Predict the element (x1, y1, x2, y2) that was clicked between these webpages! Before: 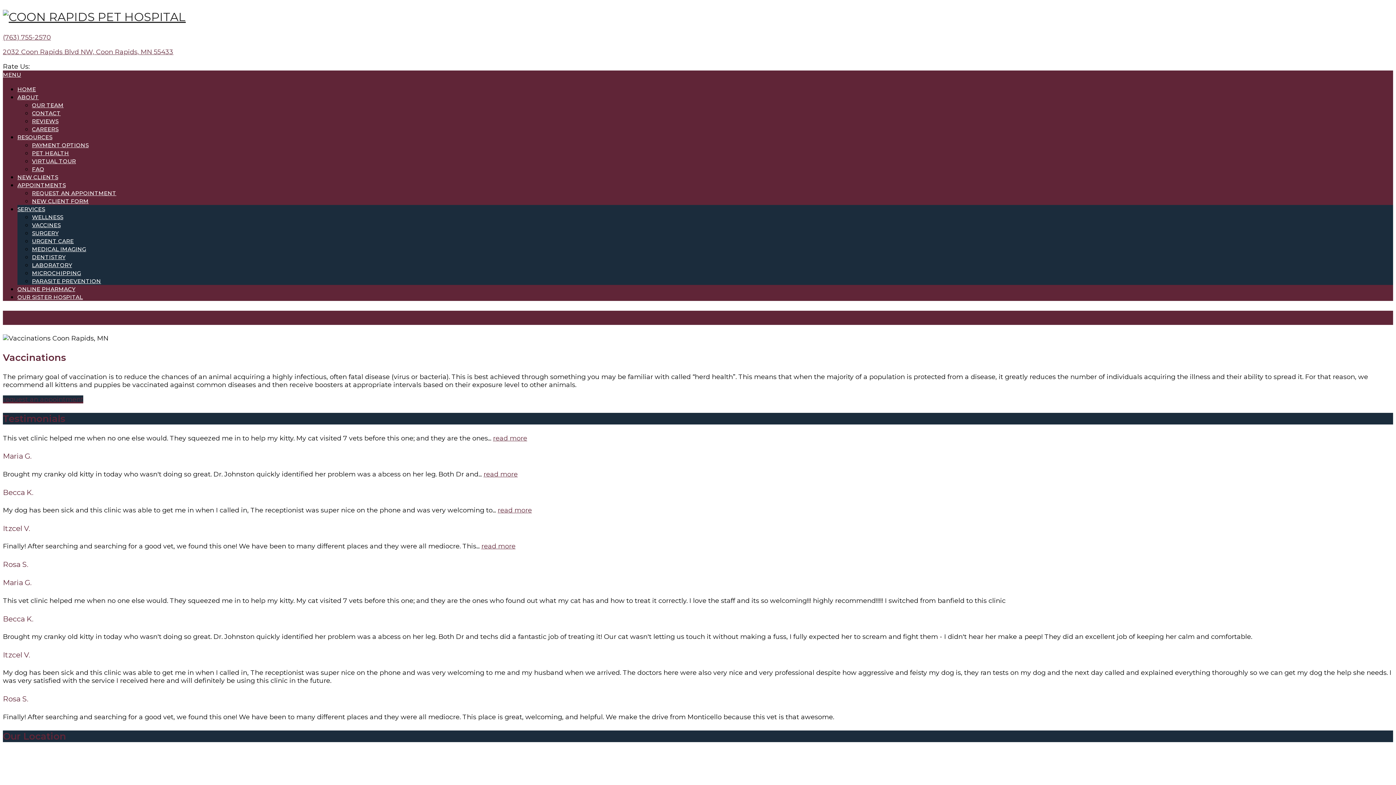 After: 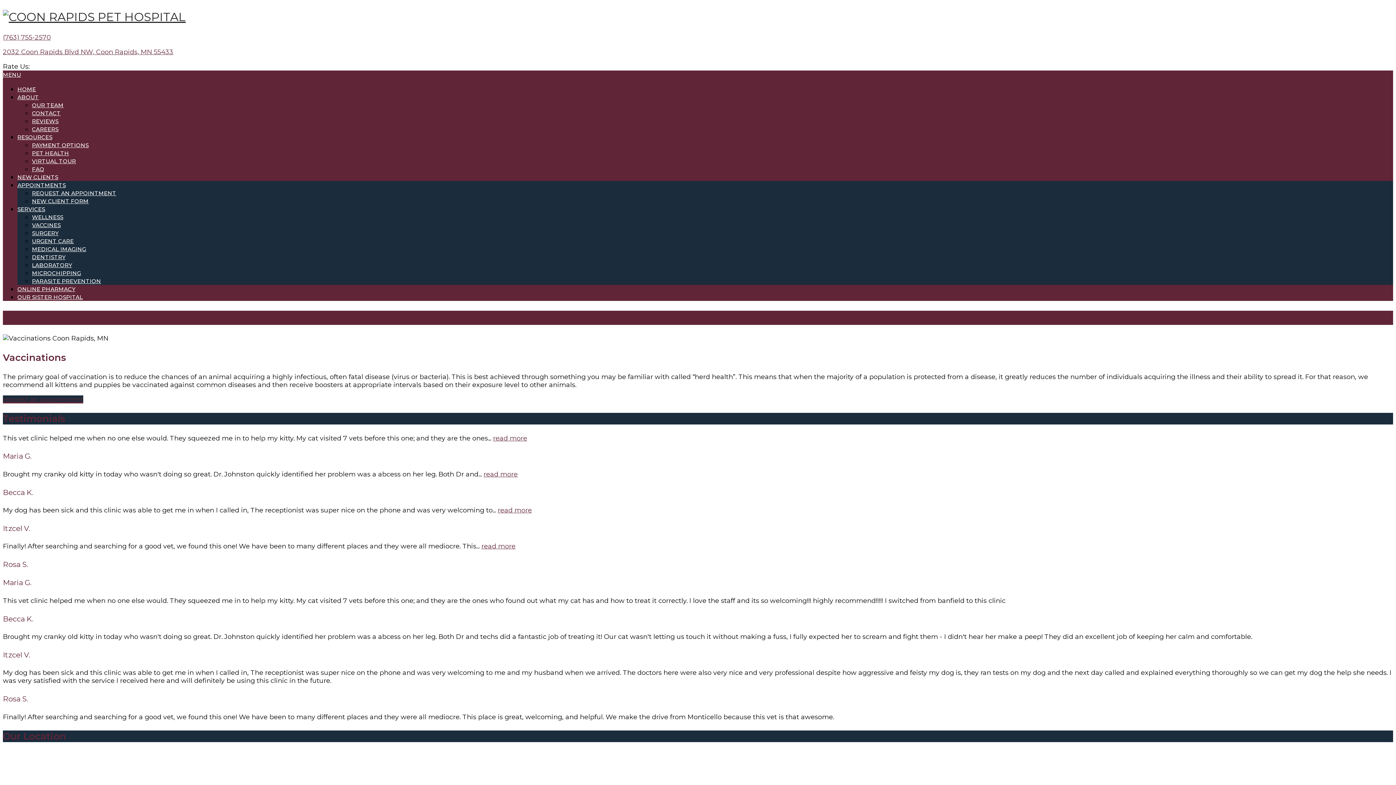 Action: bbox: (17, 181, 65, 188) label: APPOINTMENTS